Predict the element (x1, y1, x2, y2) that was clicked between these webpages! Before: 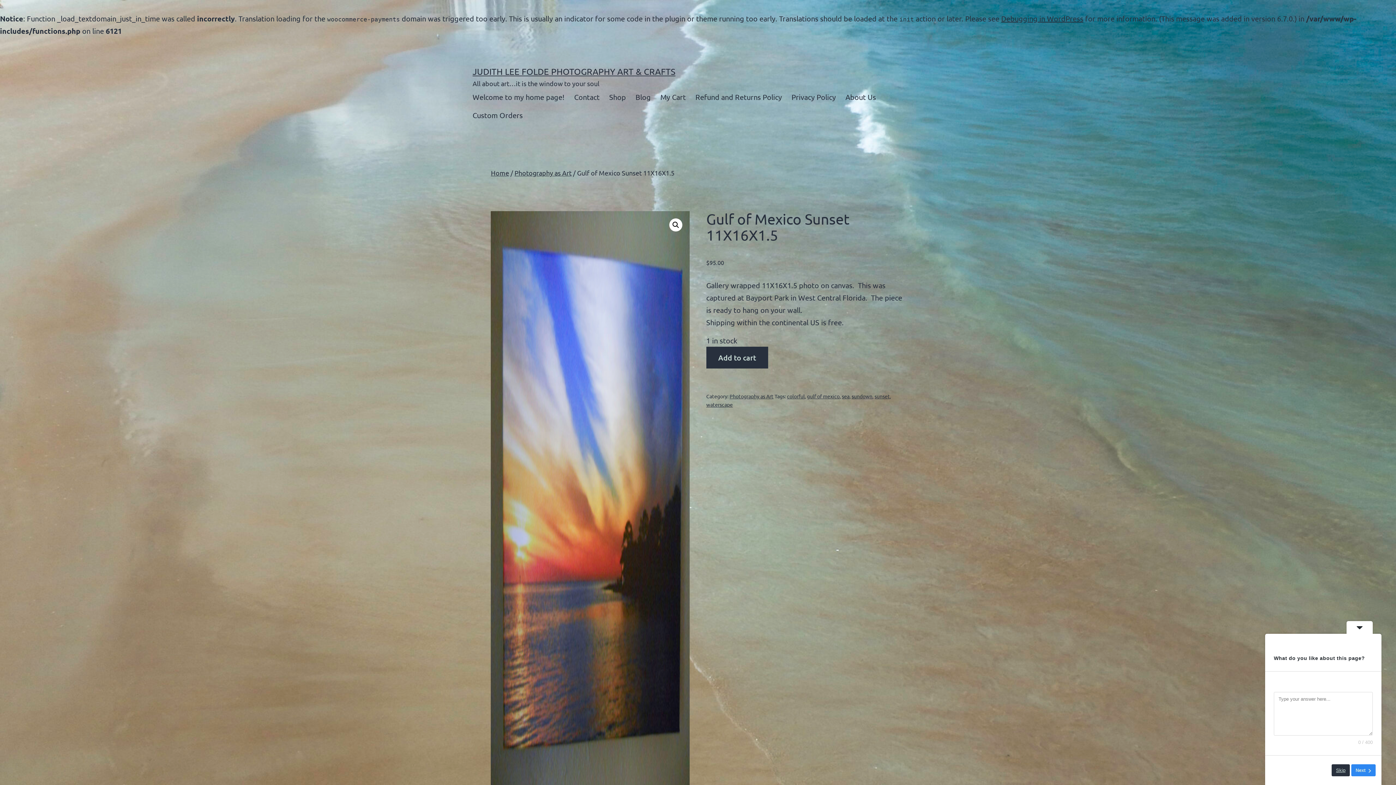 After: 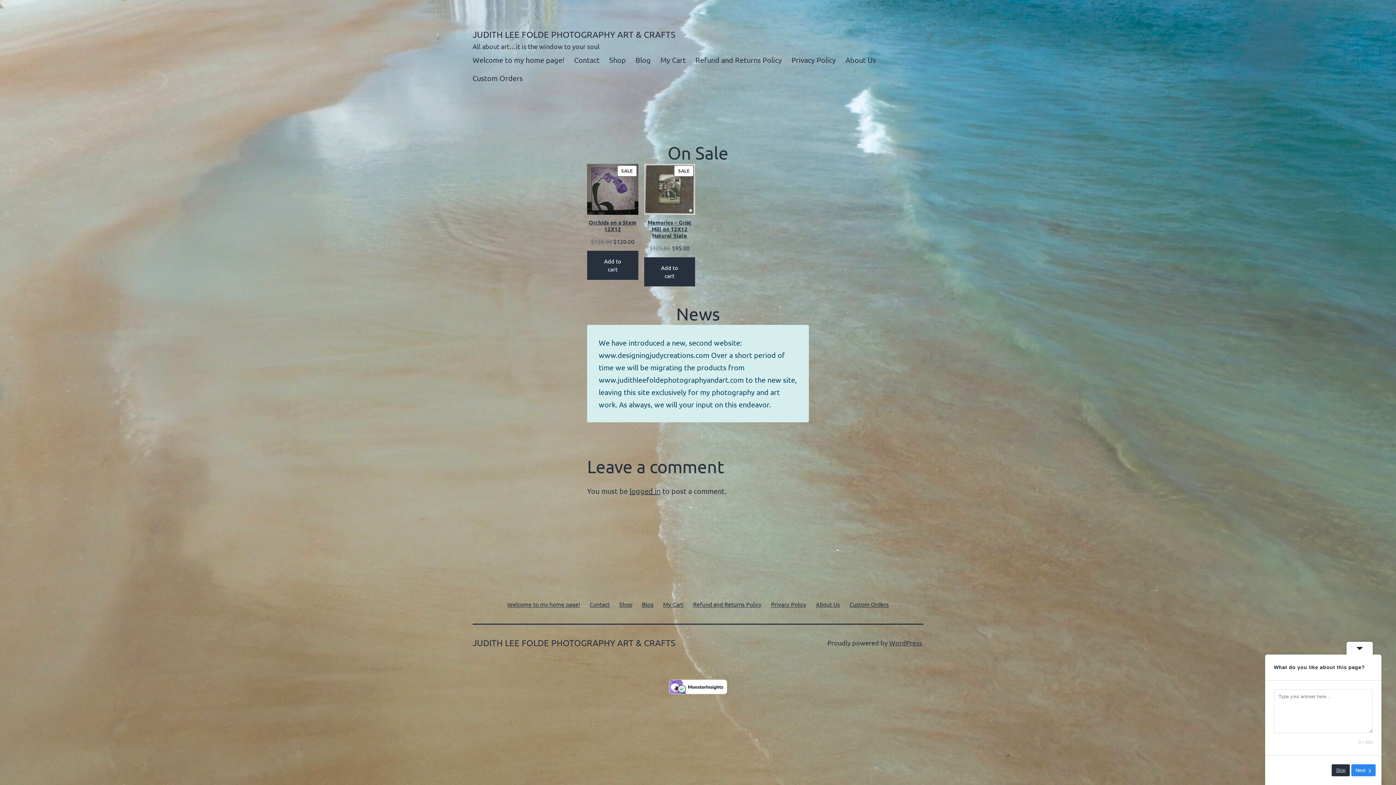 Action: label: JUDITH LEE FOLDE PHOTOGRAPHY ART & CRAFTS bbox: (472, 66, 675, 76)